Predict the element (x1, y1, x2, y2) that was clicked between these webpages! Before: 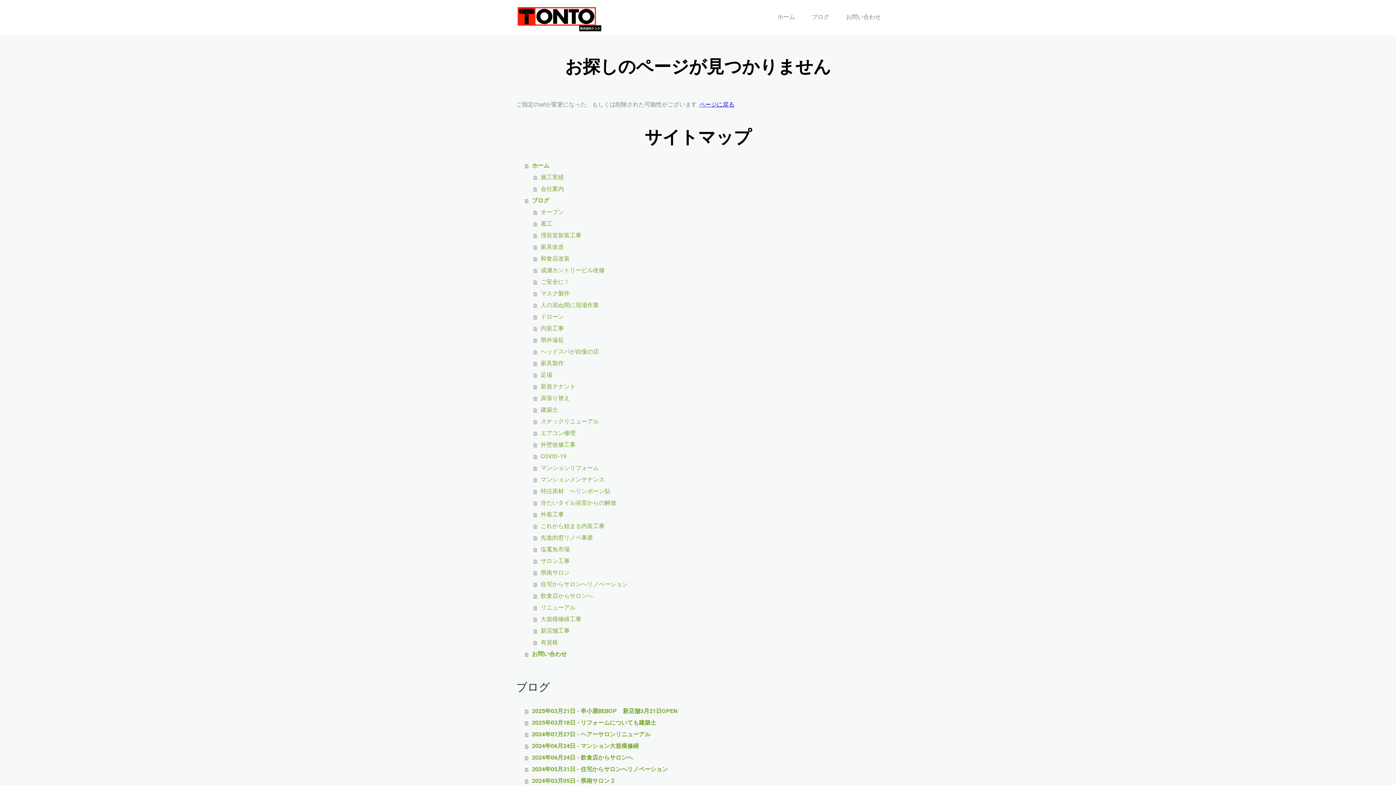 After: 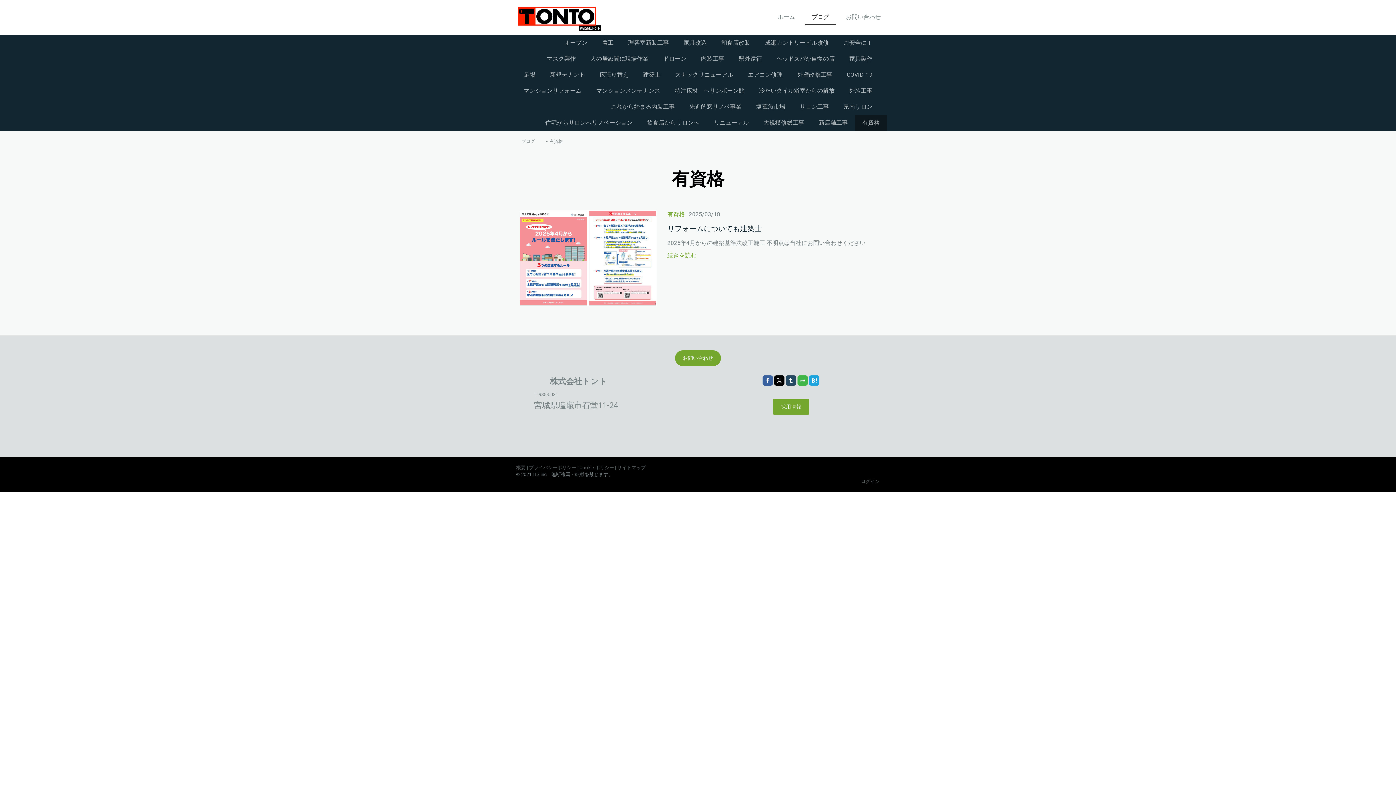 Action: bbox: (533, 637, 880, 648) label: 有資格